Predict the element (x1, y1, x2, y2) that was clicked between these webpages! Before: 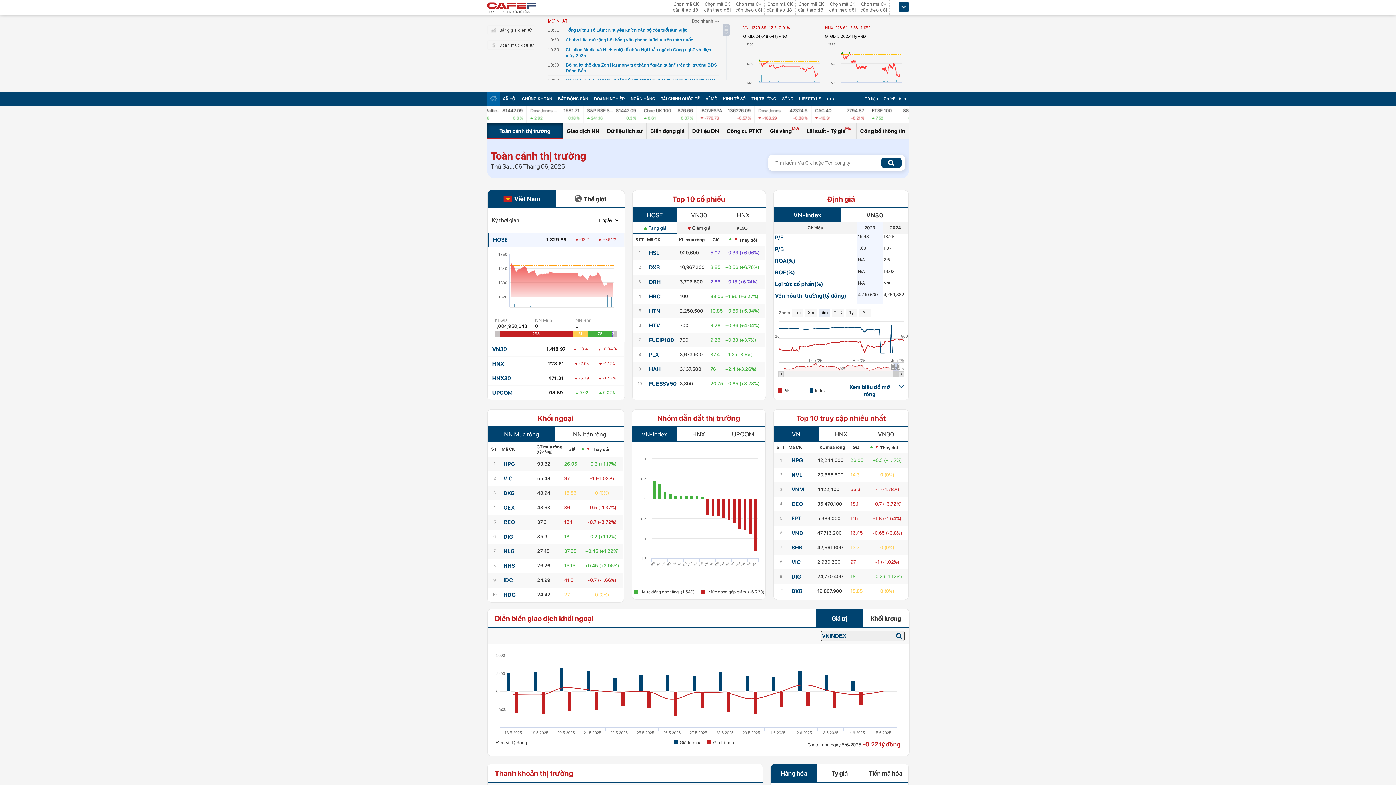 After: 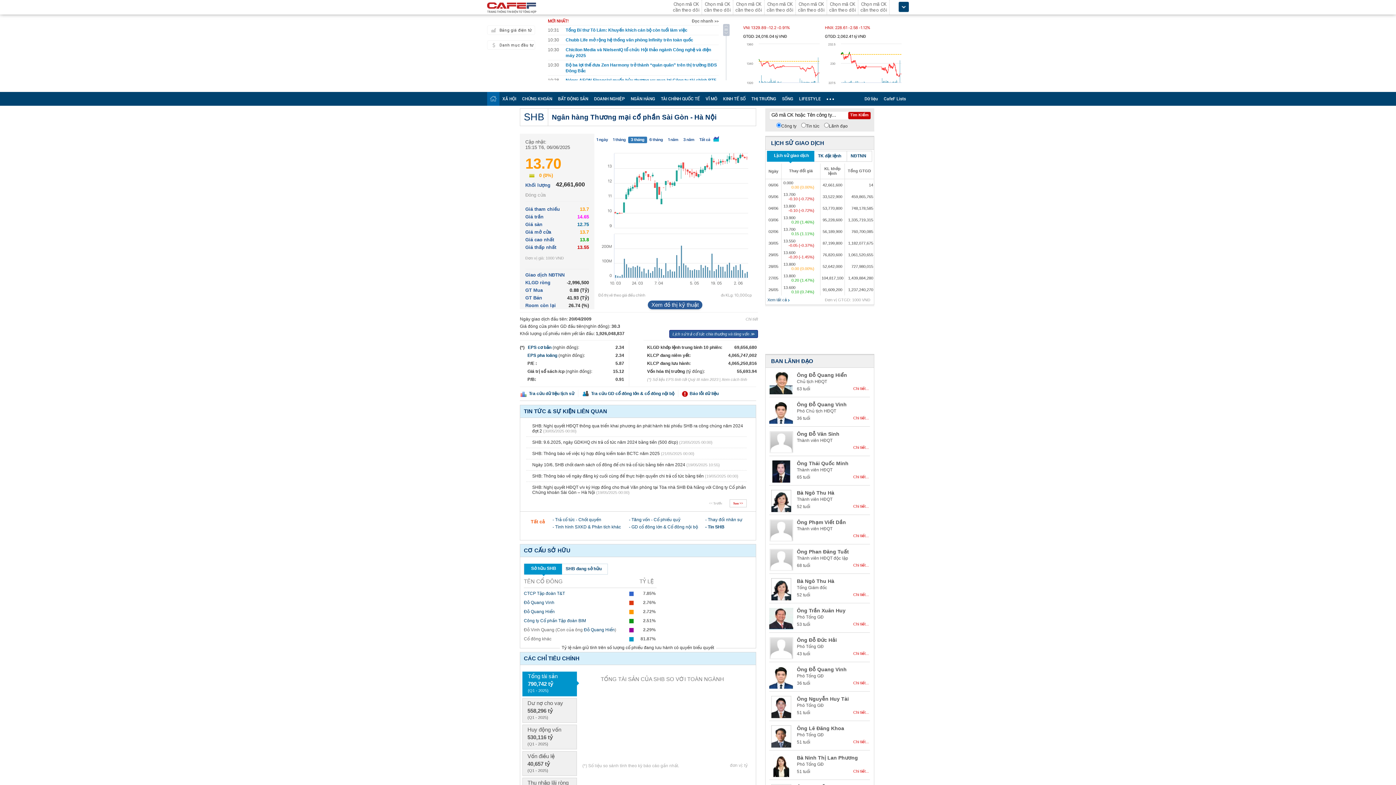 Action: bbox: (791, 544, 802, 551) label: SHB